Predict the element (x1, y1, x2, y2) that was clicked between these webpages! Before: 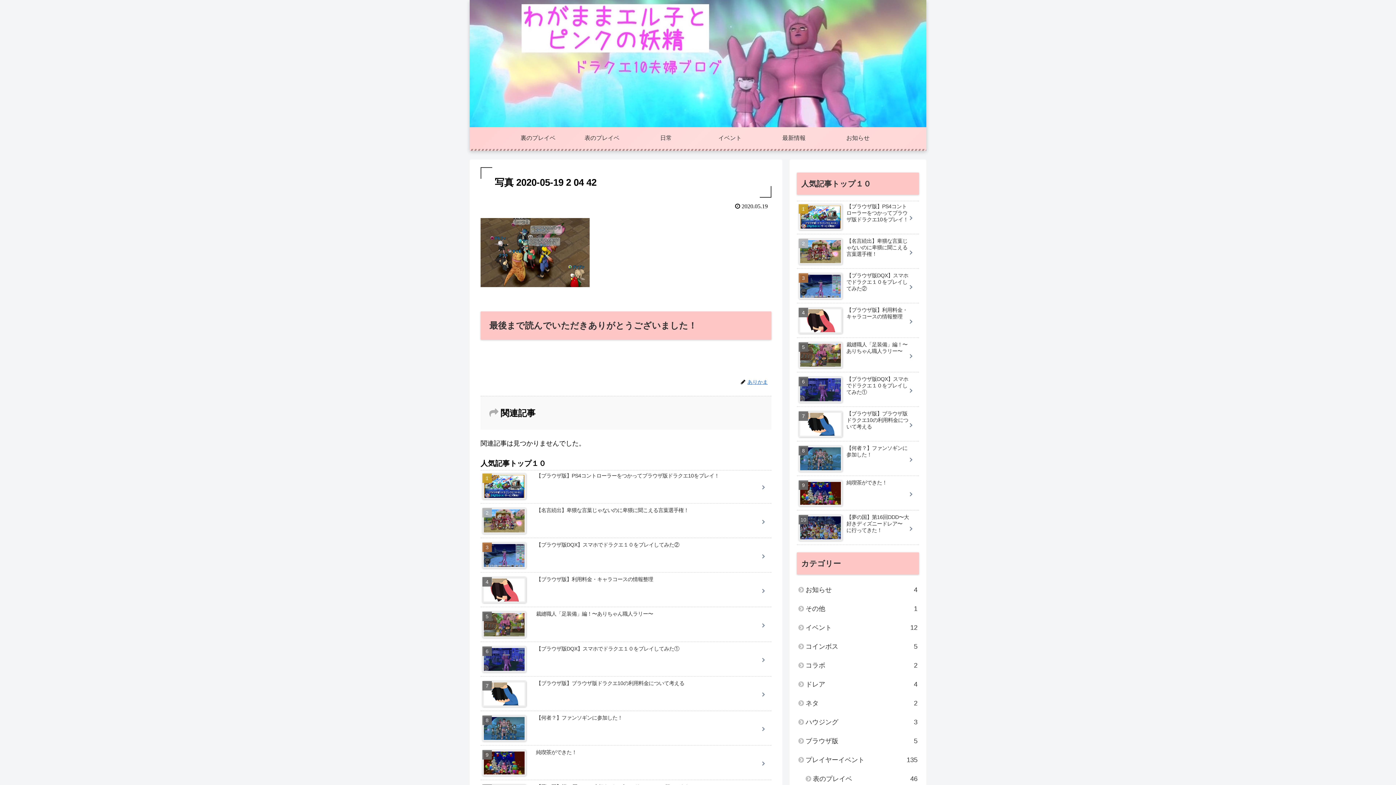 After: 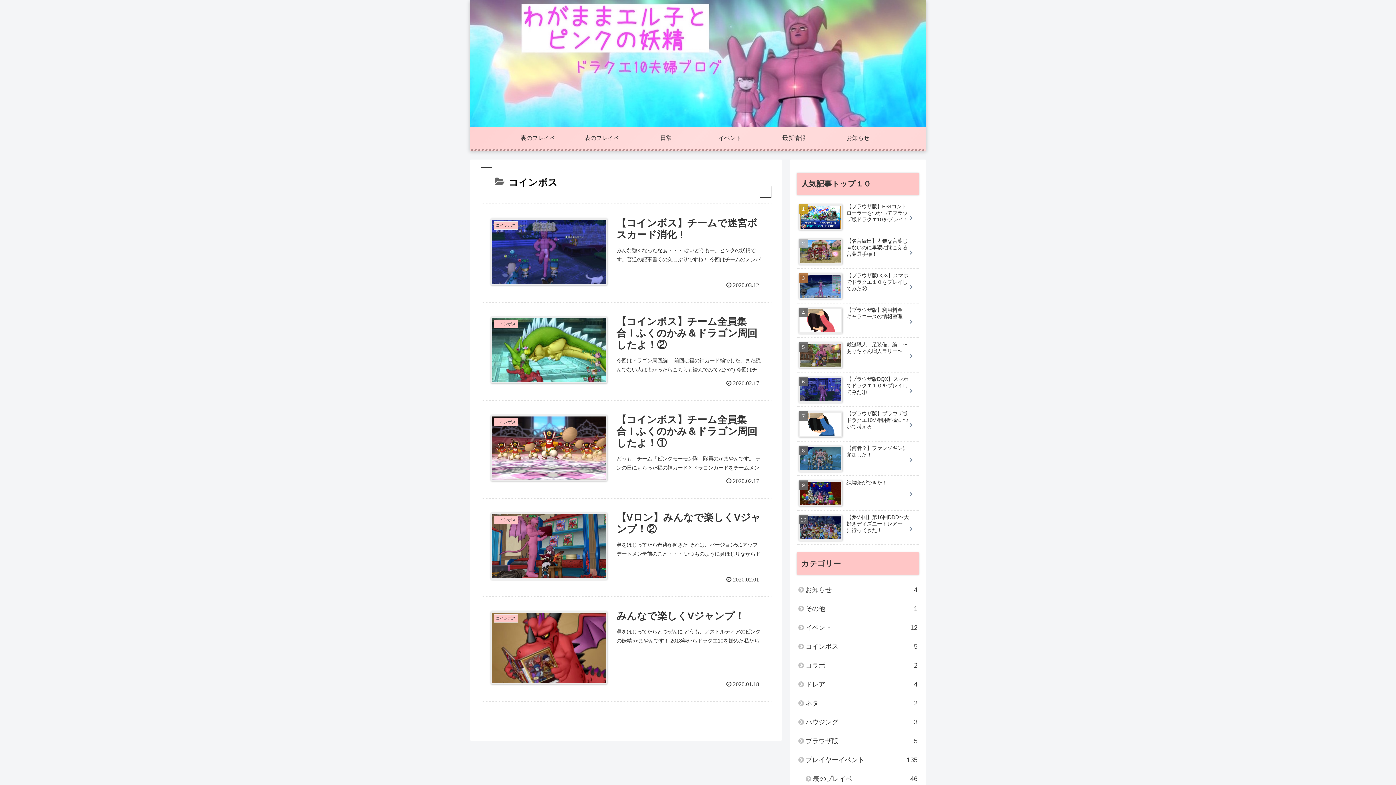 Action: bbox: (797, 637, 919, 656) label: コインボス
5